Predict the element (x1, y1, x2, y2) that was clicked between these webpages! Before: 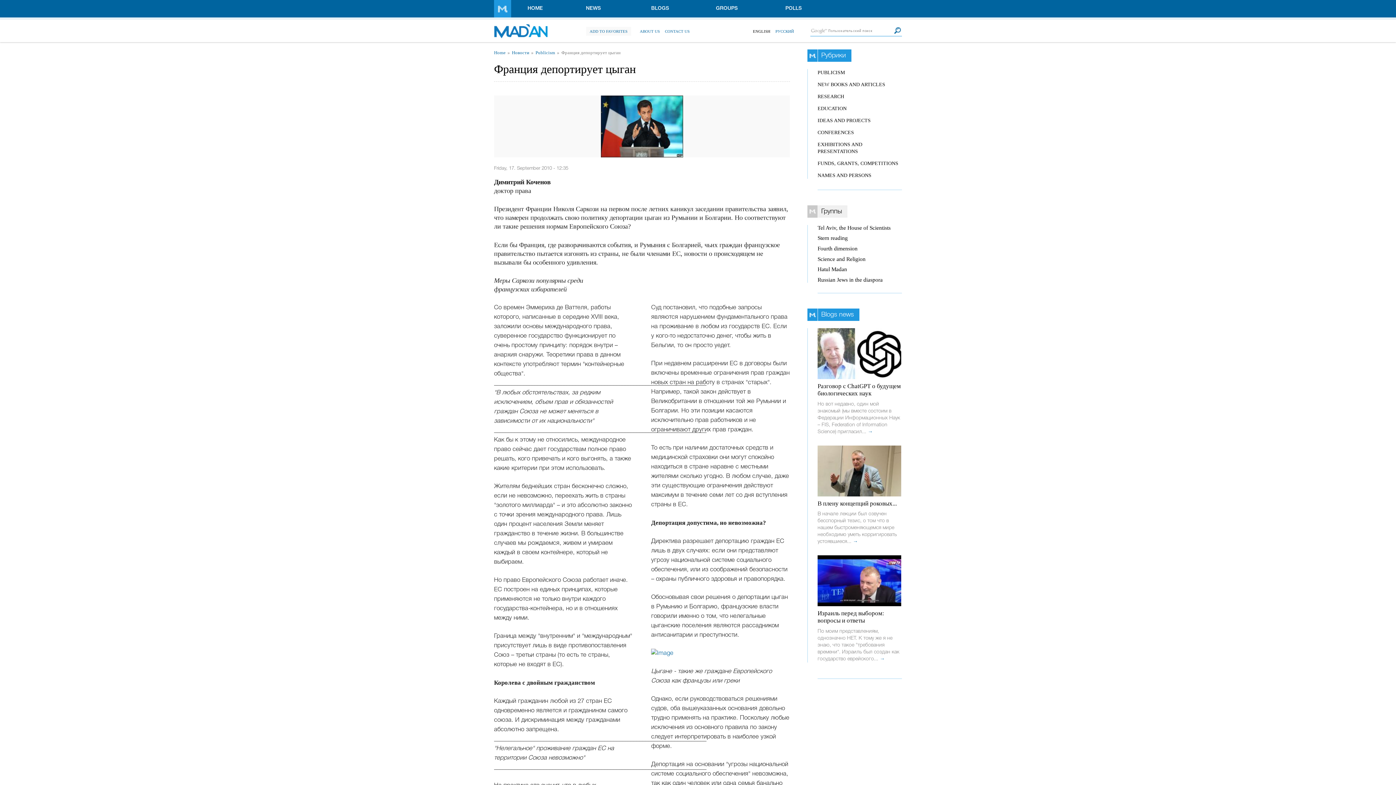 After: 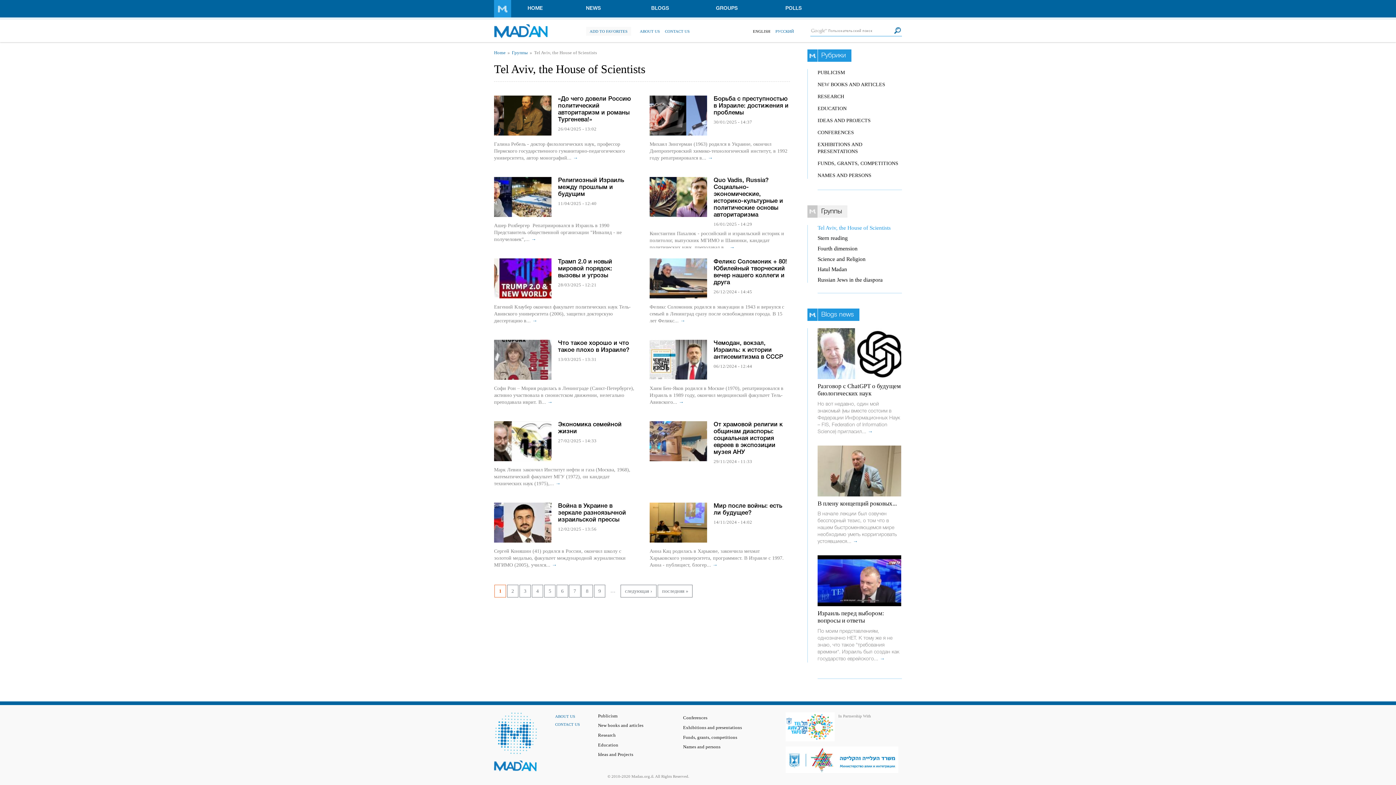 Action: label: Tel Aviv, the House of Scientists bbox: (817, 225, 902, 230)